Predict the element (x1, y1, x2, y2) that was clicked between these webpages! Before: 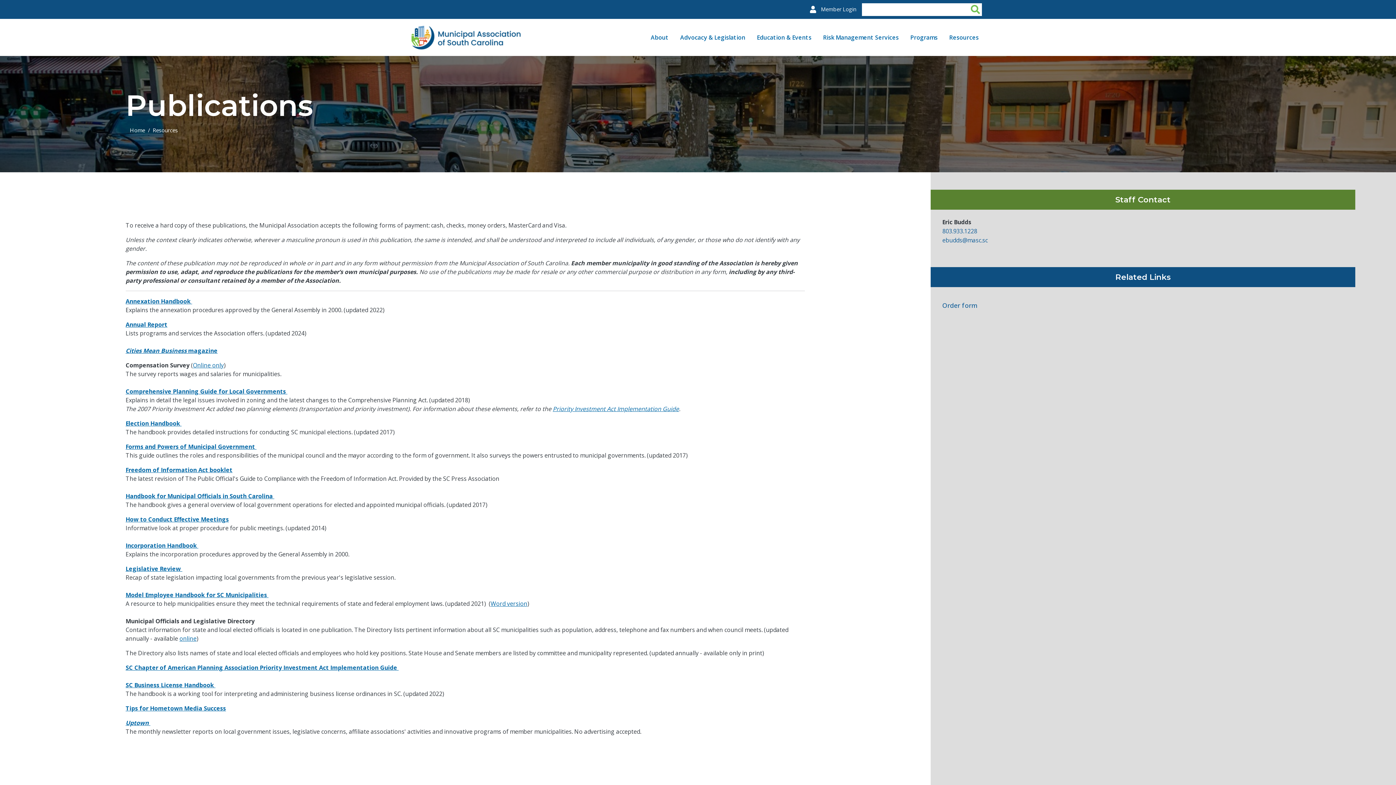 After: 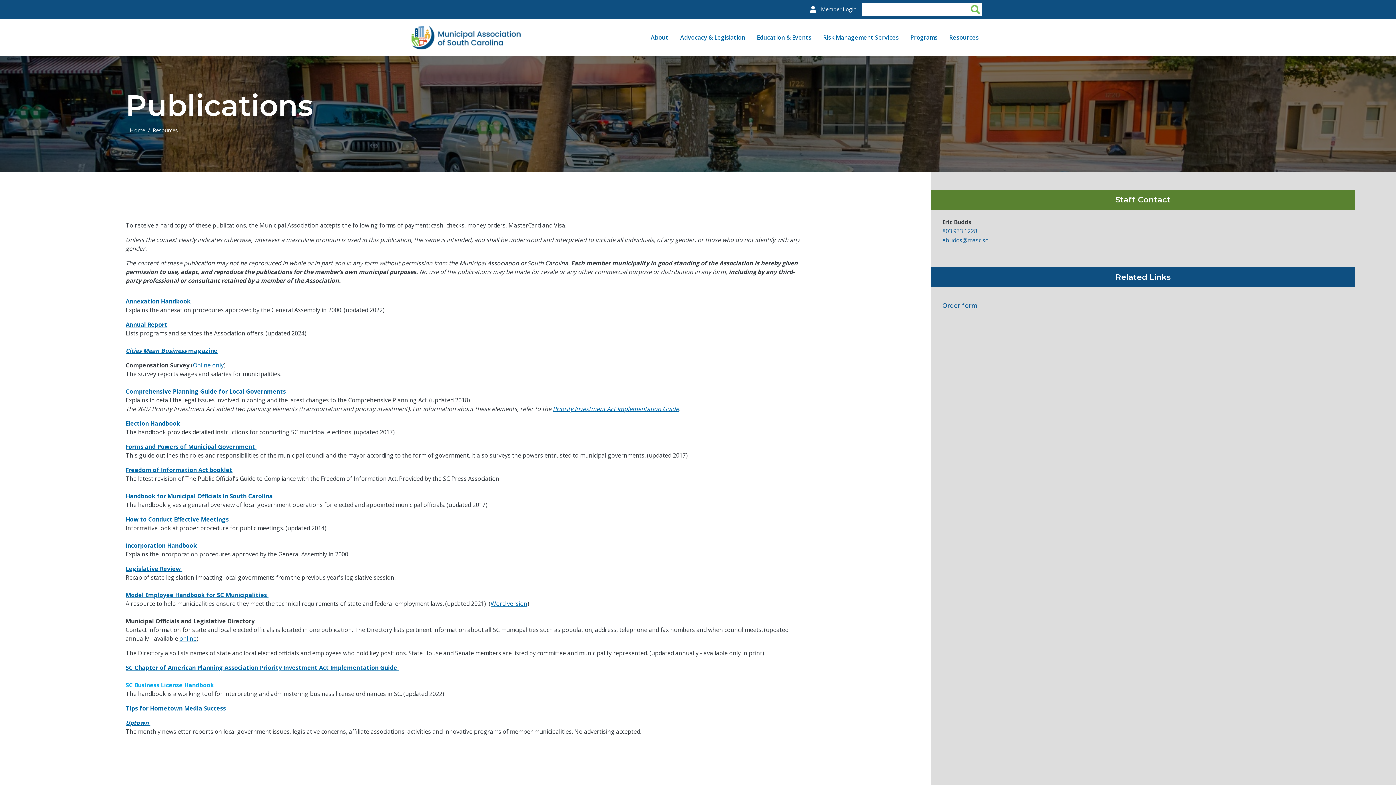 Action: label: SC Business License Handbook  bbox: (125, 681, 215, 689)